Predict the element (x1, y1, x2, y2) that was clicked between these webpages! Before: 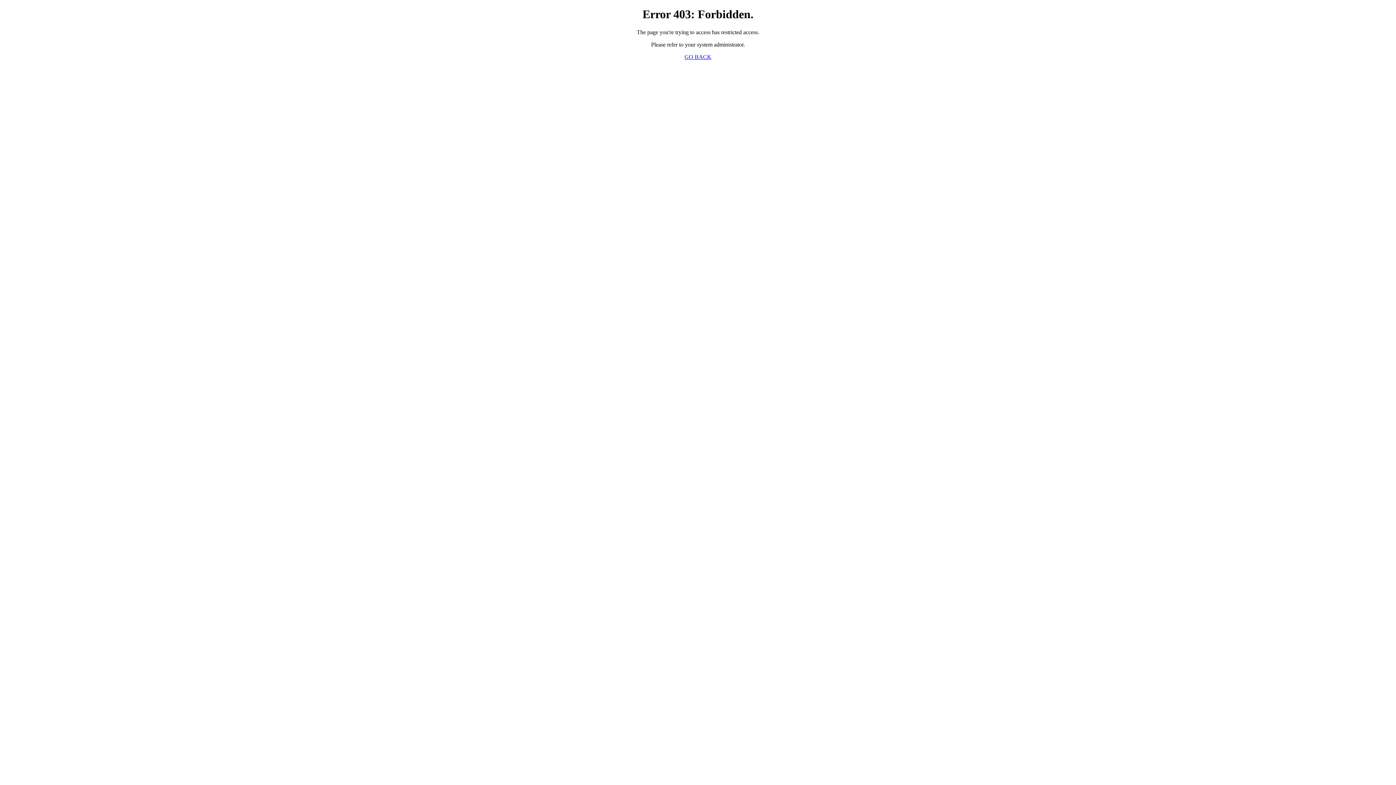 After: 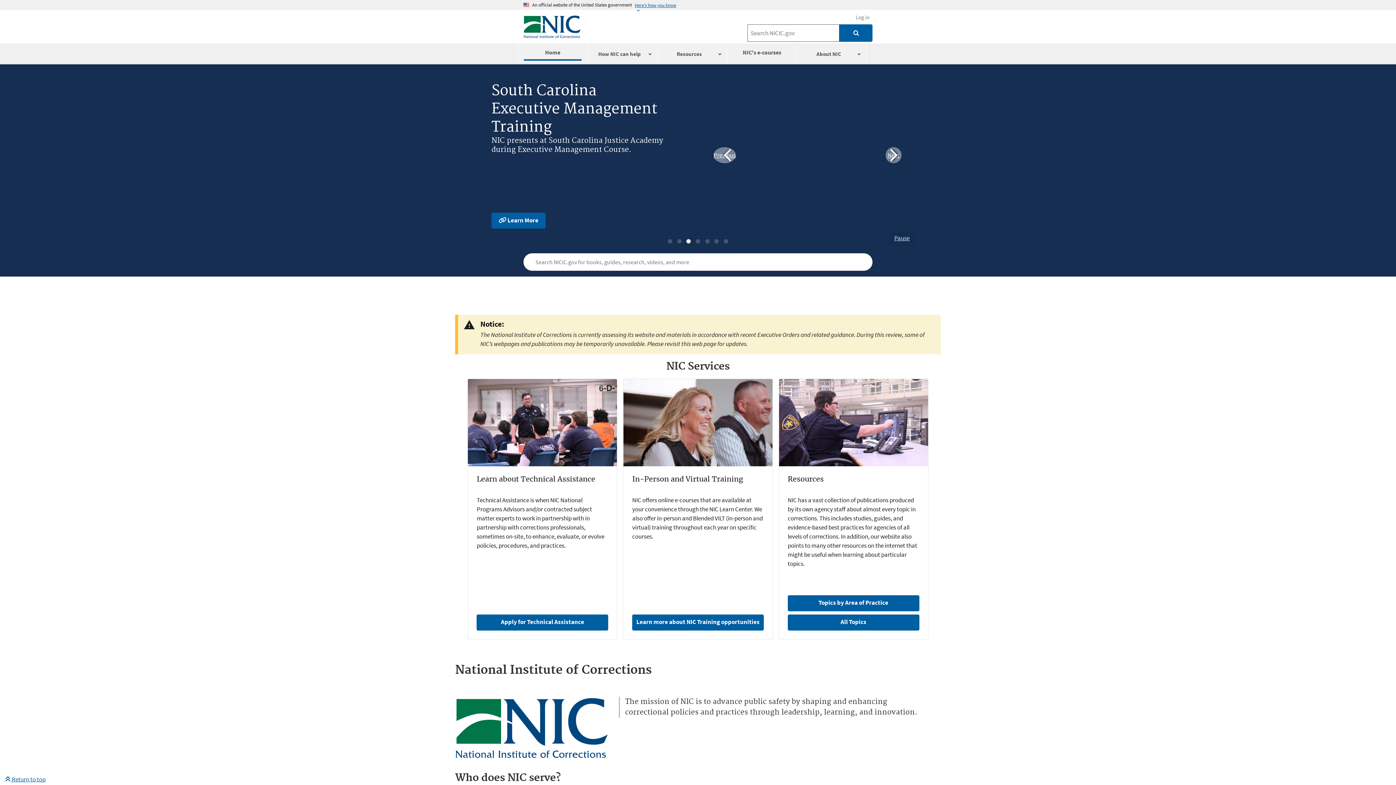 Action: bbox: (684, 53, 711, 59) label: GO BACK